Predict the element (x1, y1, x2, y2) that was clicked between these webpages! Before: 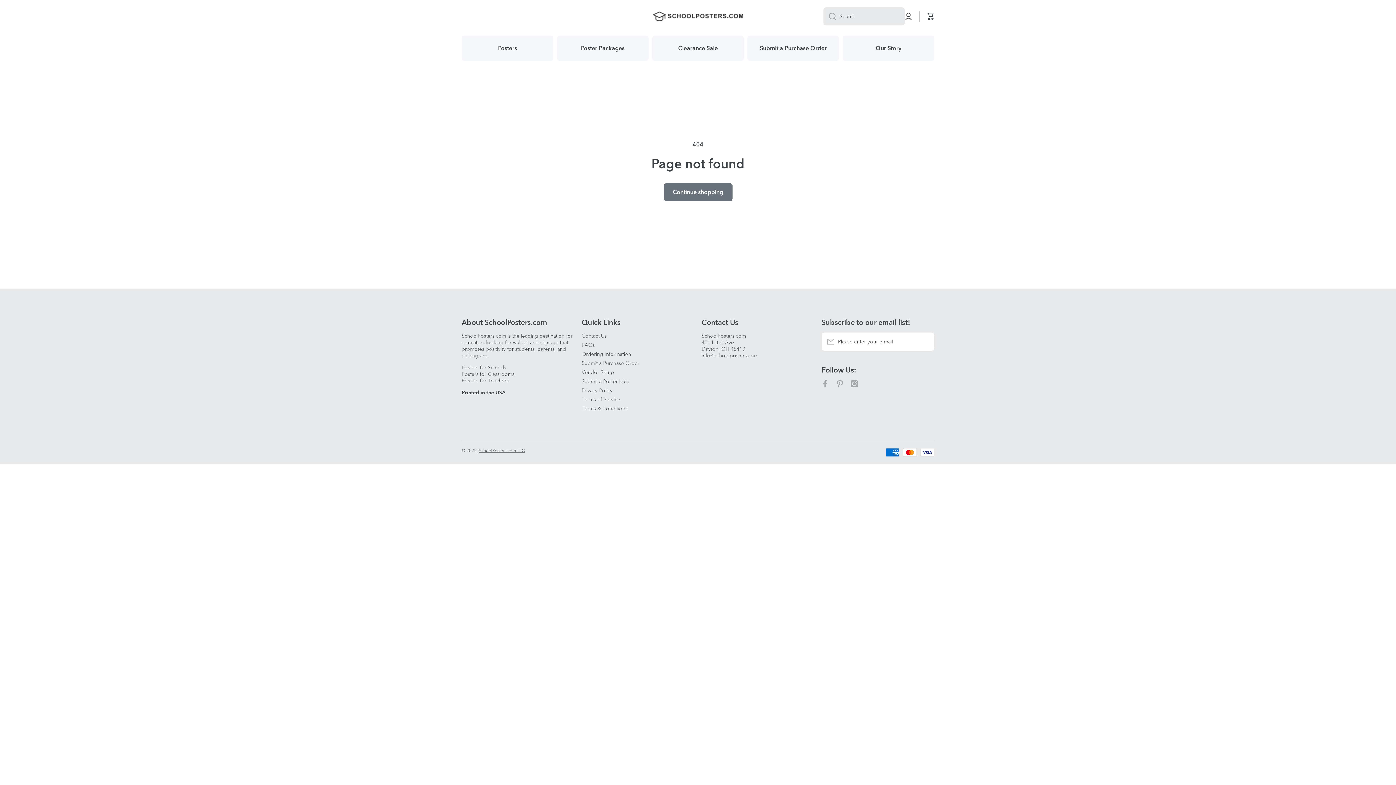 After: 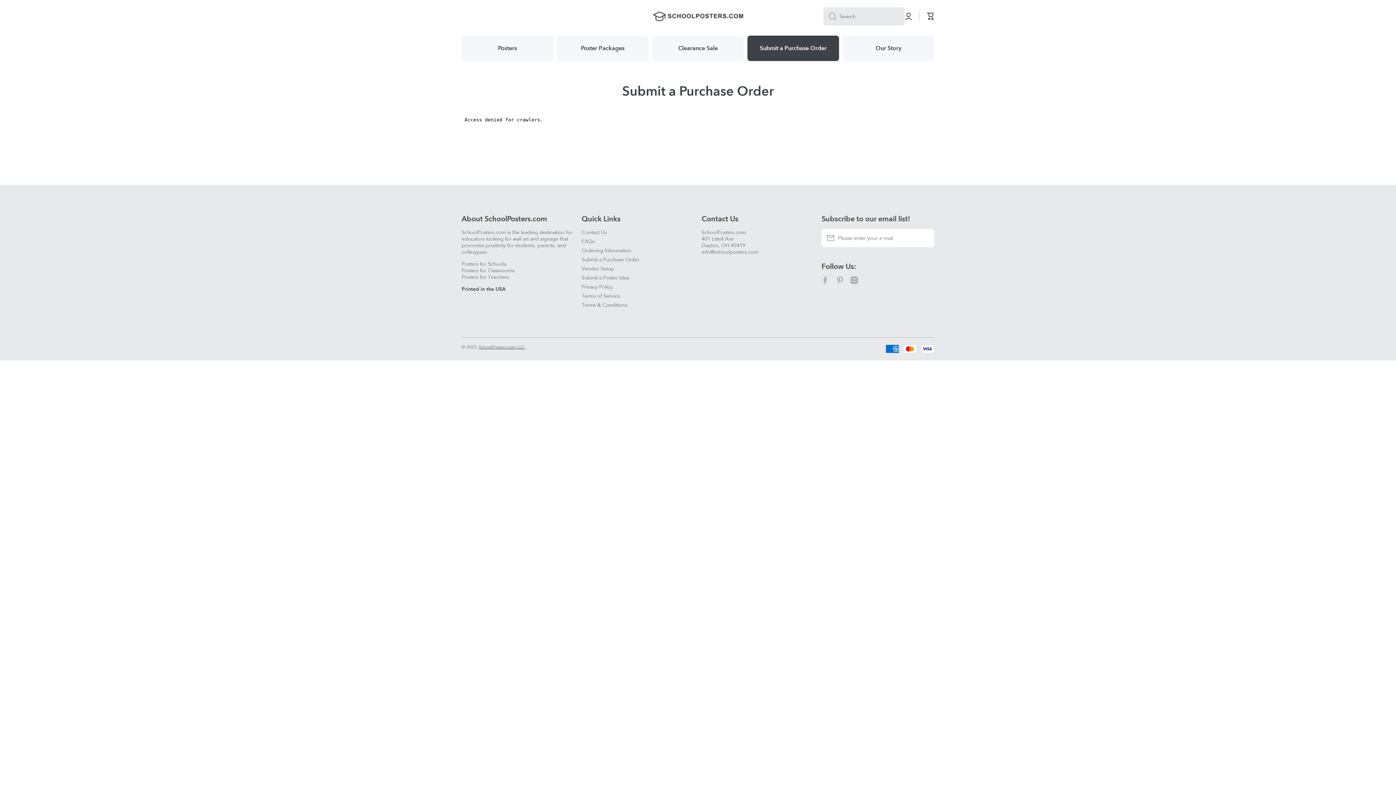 Action: label: Submit a Purchase Order bbox: (747, 35, 839, 61)